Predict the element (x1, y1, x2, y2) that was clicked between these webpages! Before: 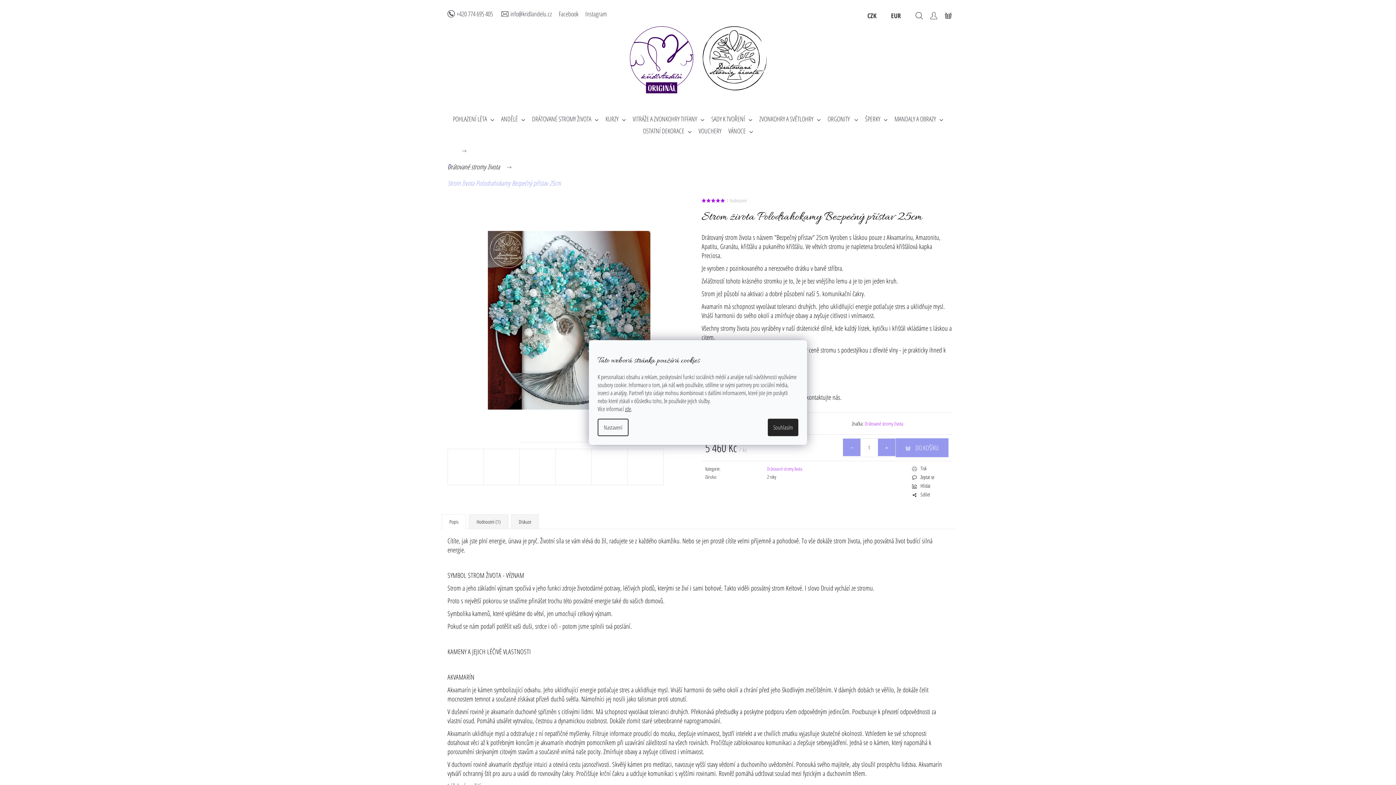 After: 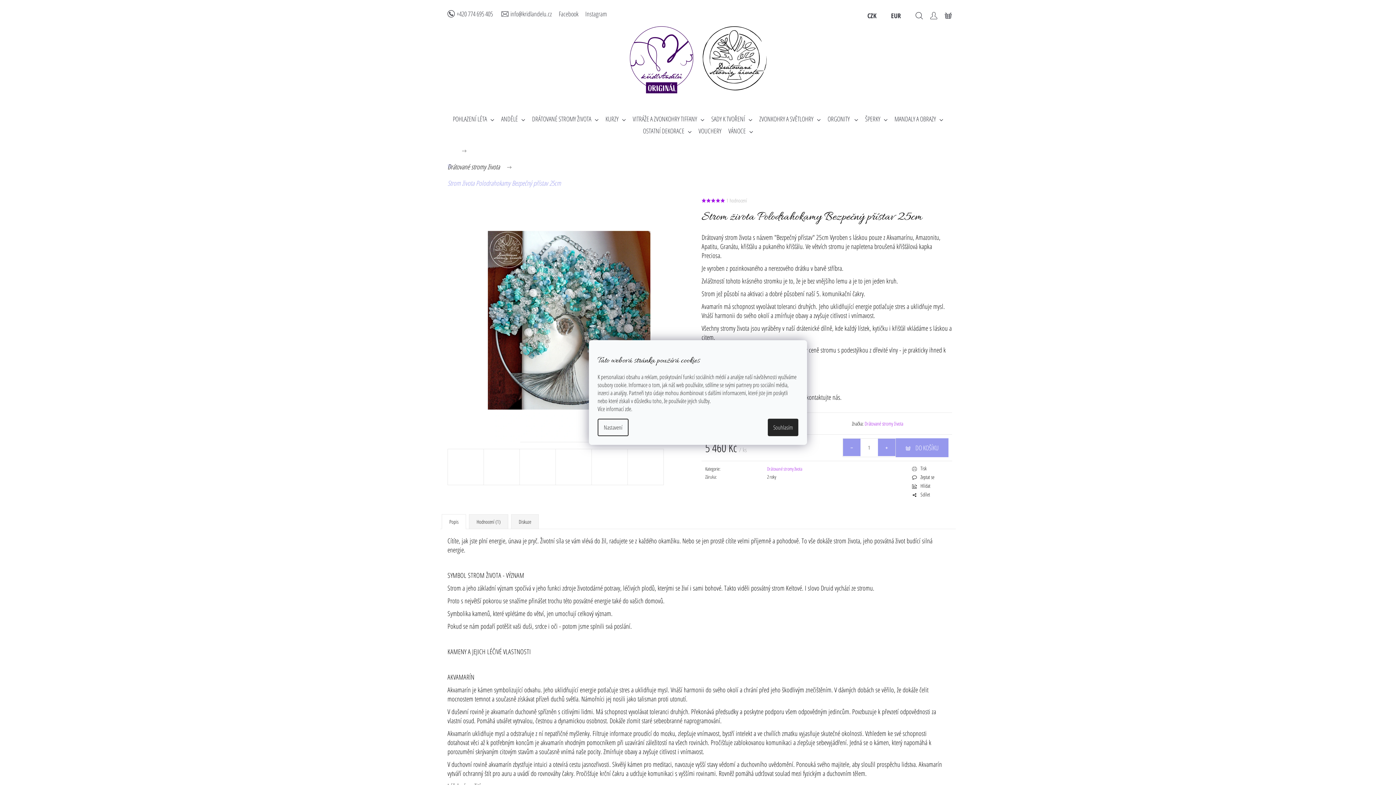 Action: label: zde bbox: (625, 405, 631, 413)